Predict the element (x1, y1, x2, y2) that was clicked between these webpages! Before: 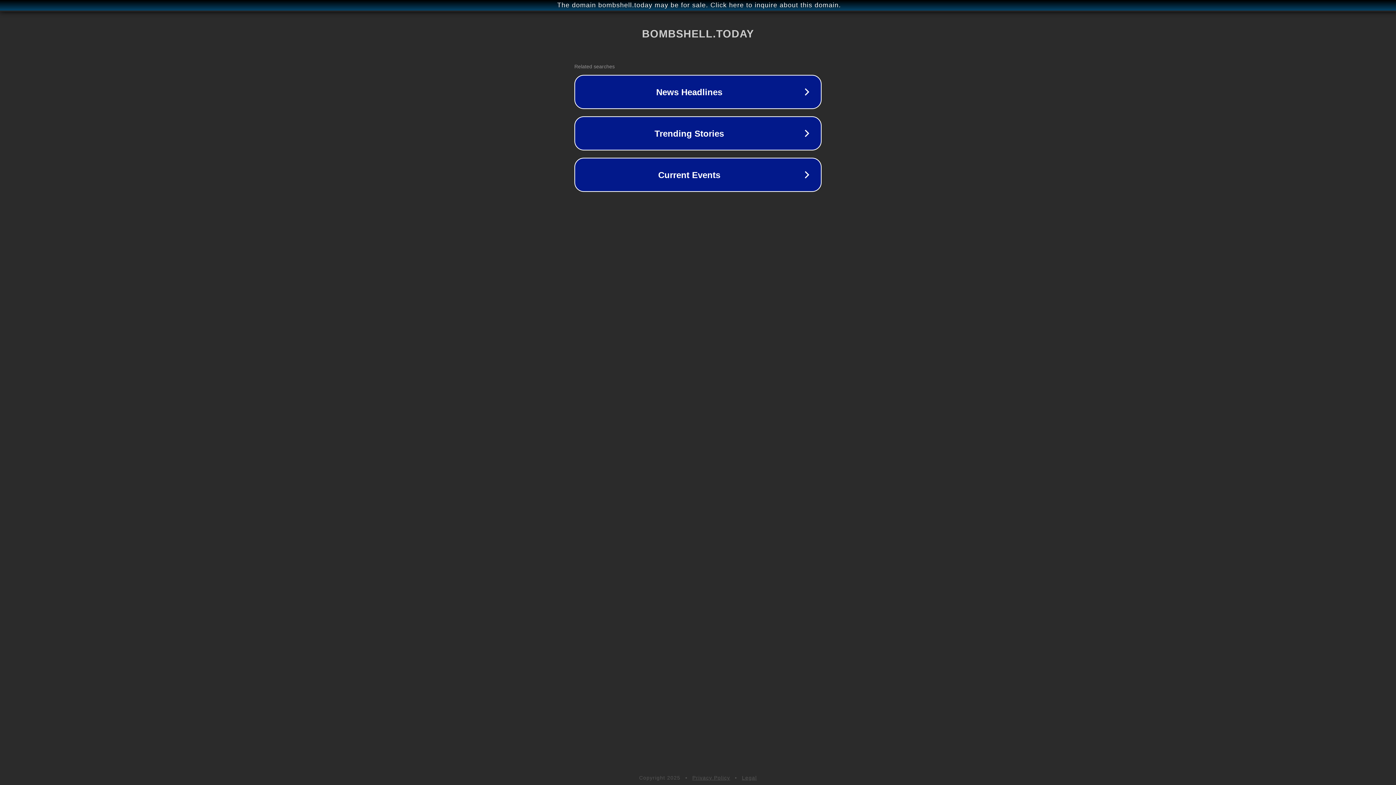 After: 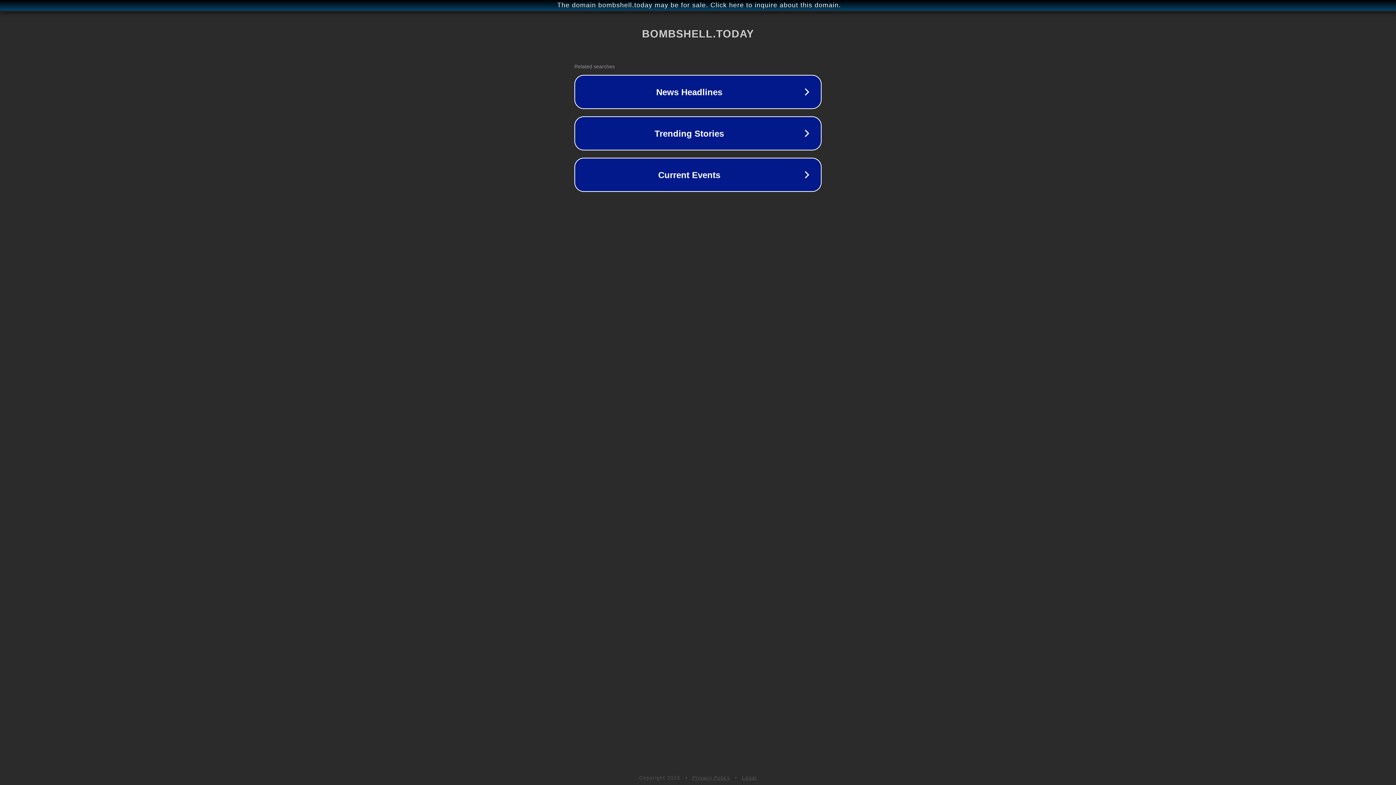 Action: label: Privacy Policy bbox: (692, 775, 730, 781)